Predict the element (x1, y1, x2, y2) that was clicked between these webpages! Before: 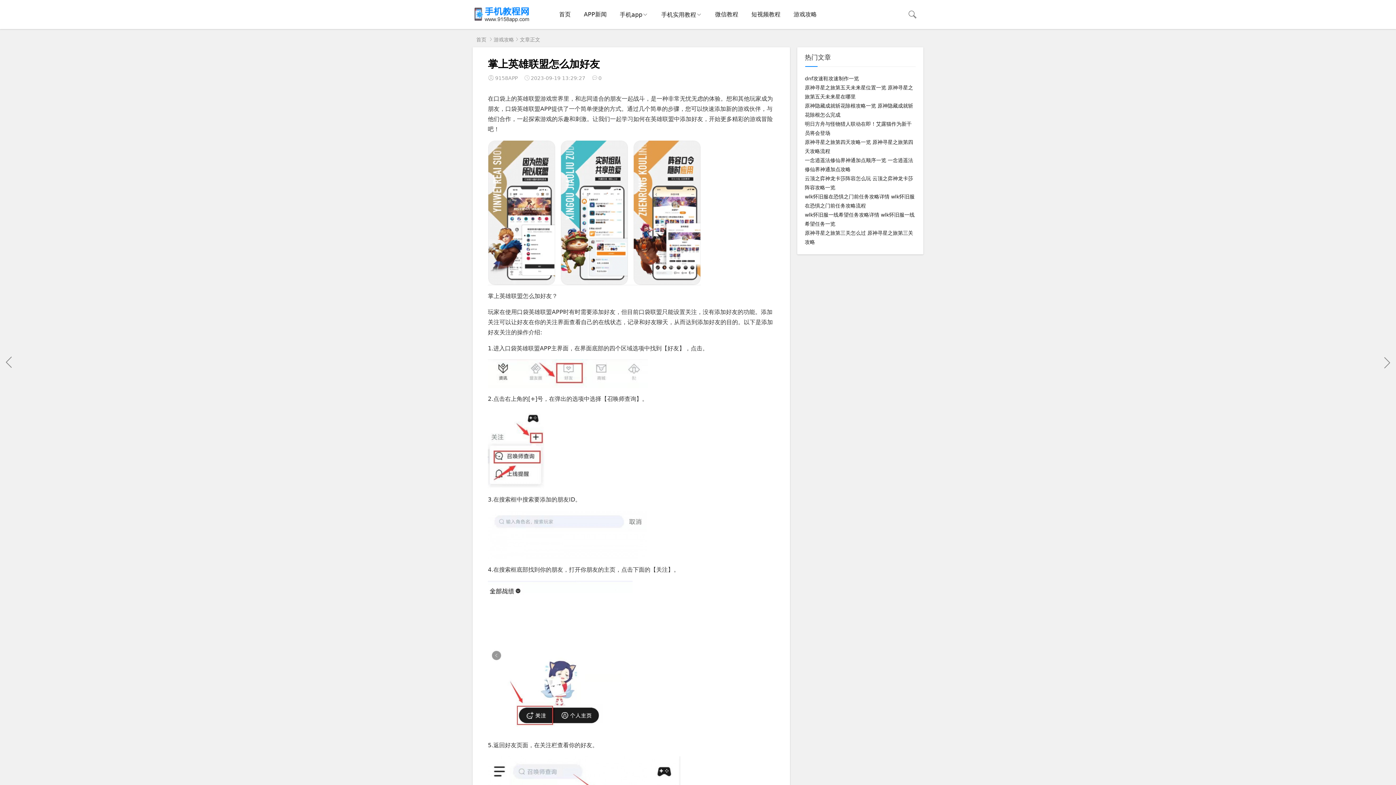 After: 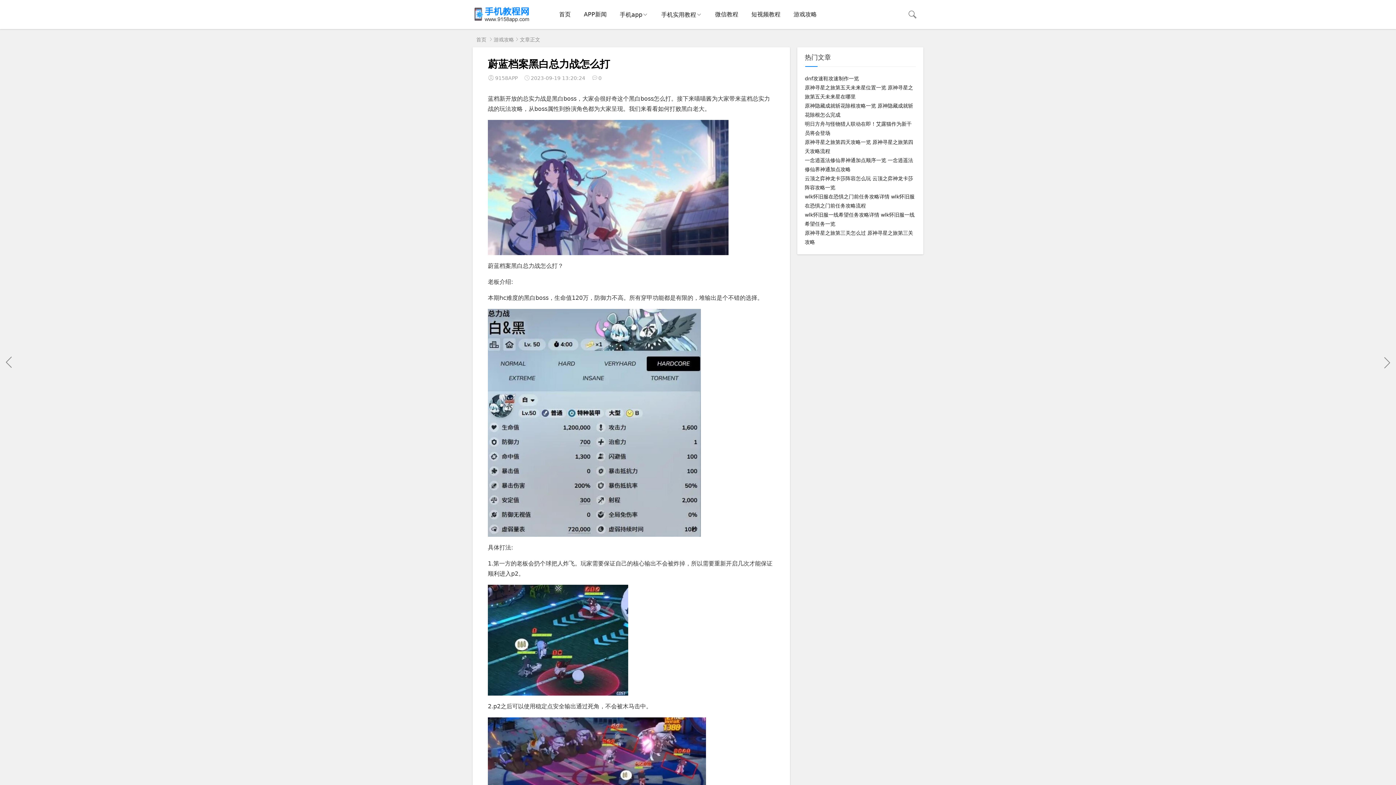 Action: bbox: (0, 353, 18, 371)